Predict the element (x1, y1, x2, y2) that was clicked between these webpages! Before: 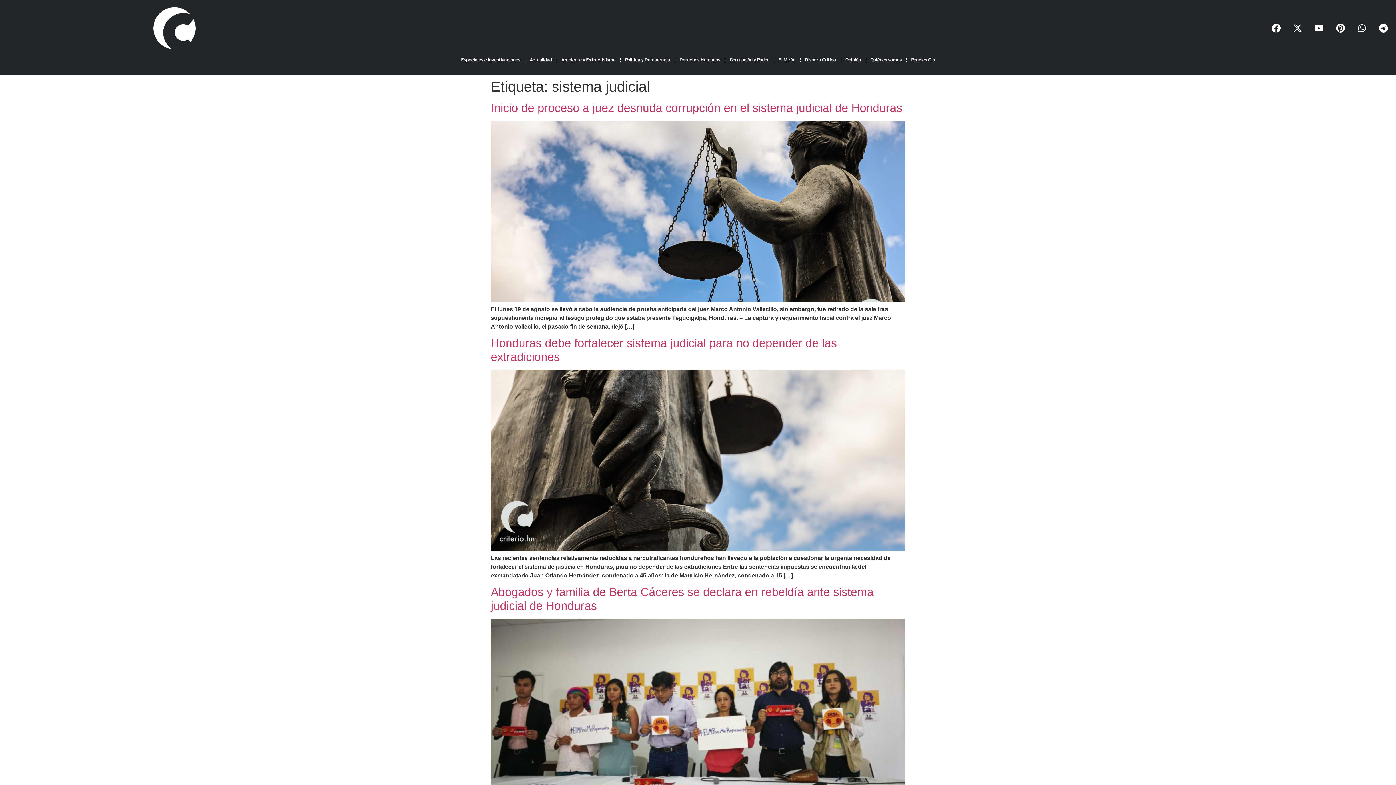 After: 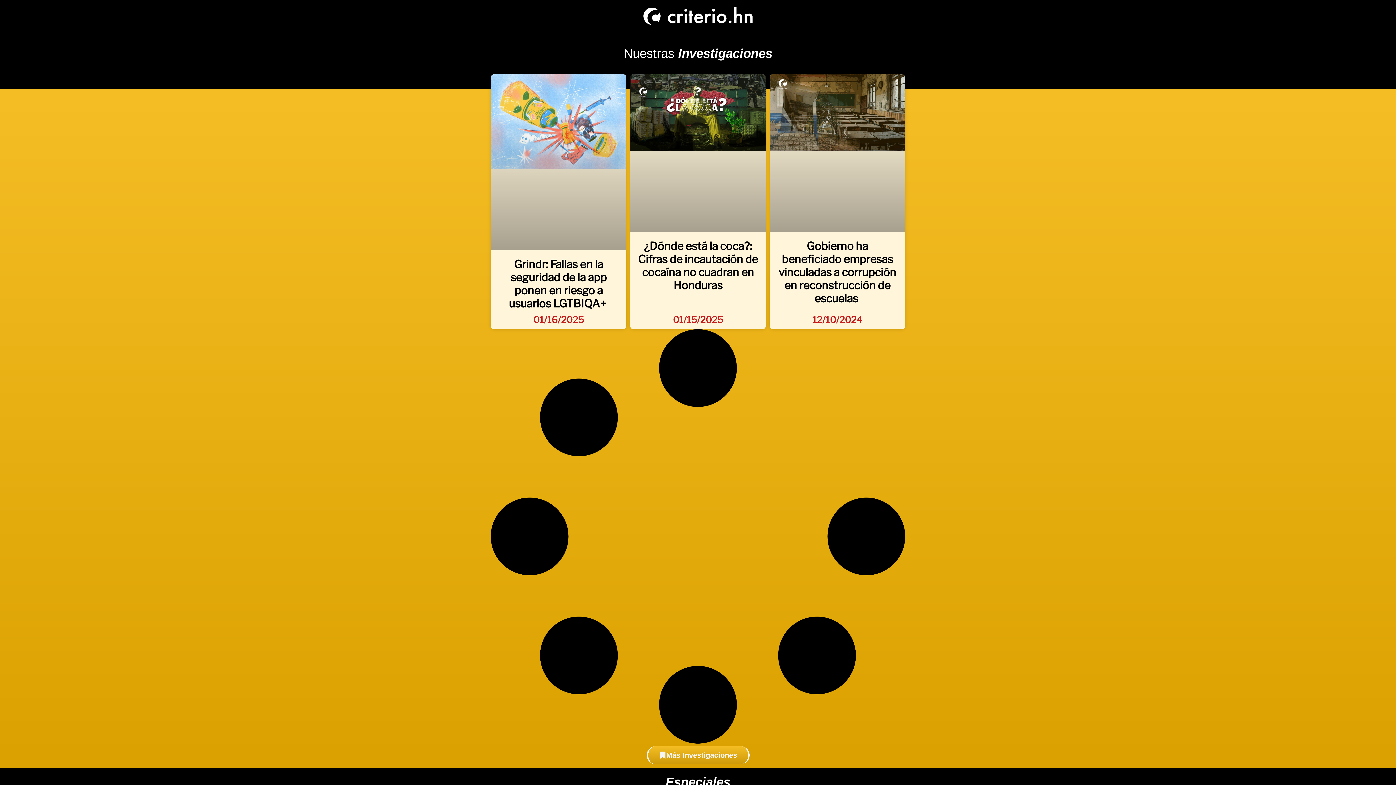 Action: label: Especiales e Investigaciones bbox: (457, 56, 523, 63)